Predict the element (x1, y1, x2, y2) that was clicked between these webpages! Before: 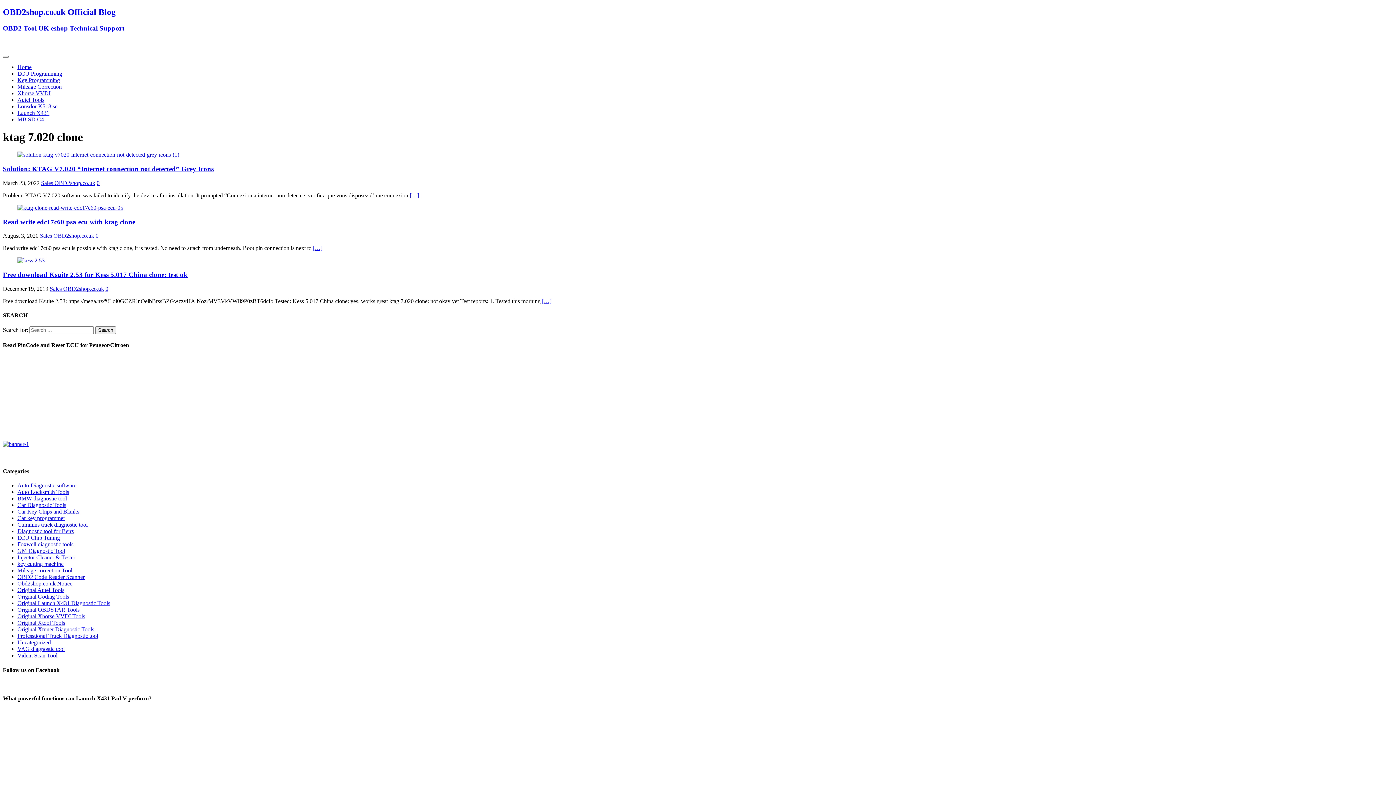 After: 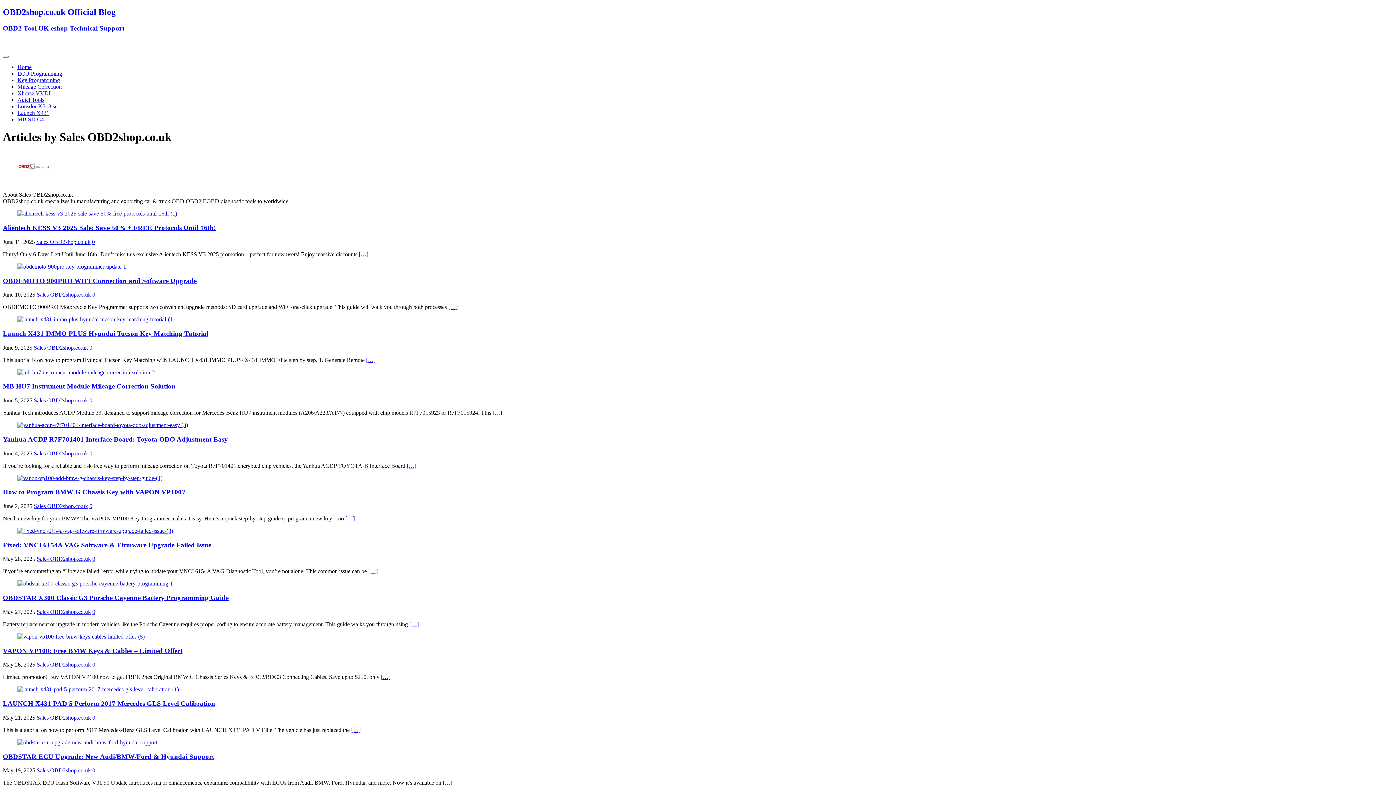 Action: bbox: (41, 179, 95, 186) label: Sales OBD2shop.co.uk